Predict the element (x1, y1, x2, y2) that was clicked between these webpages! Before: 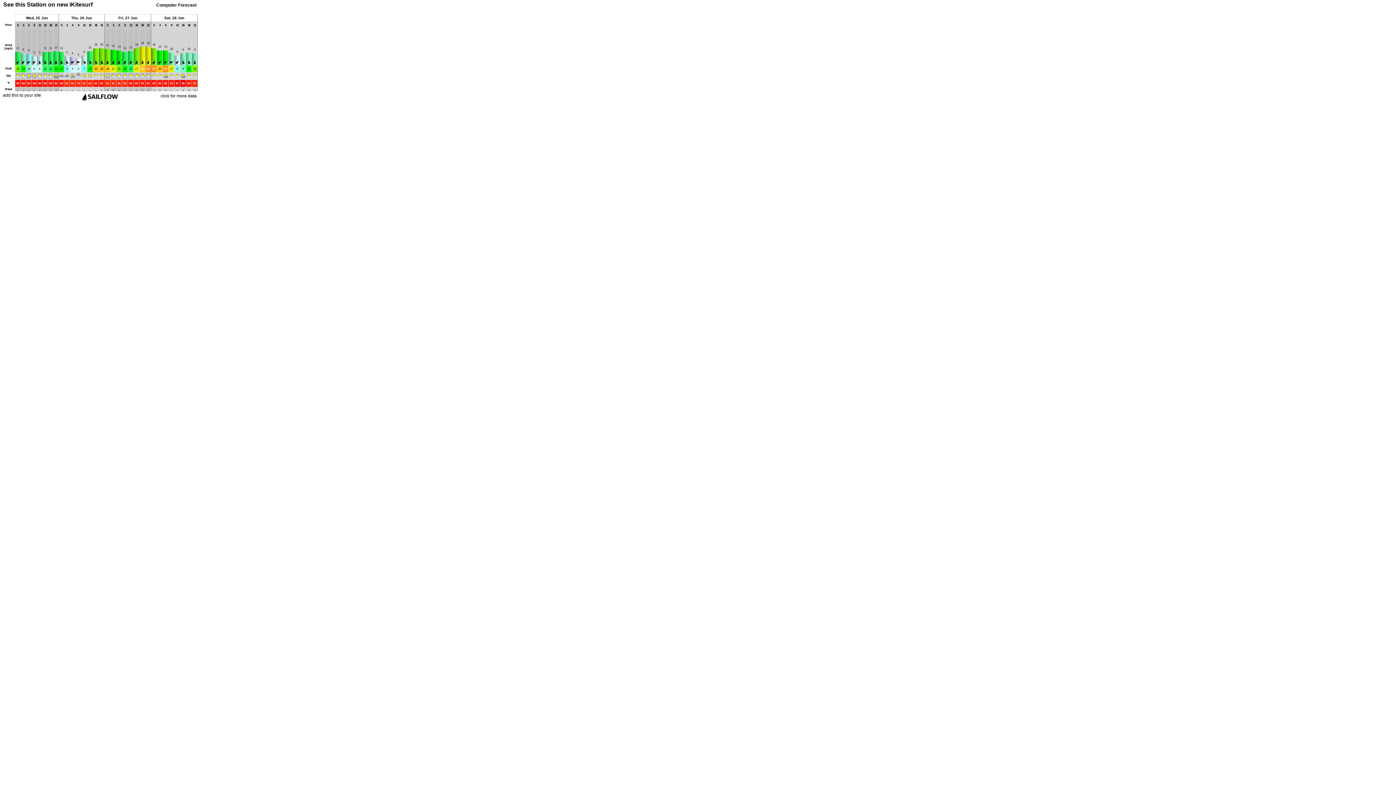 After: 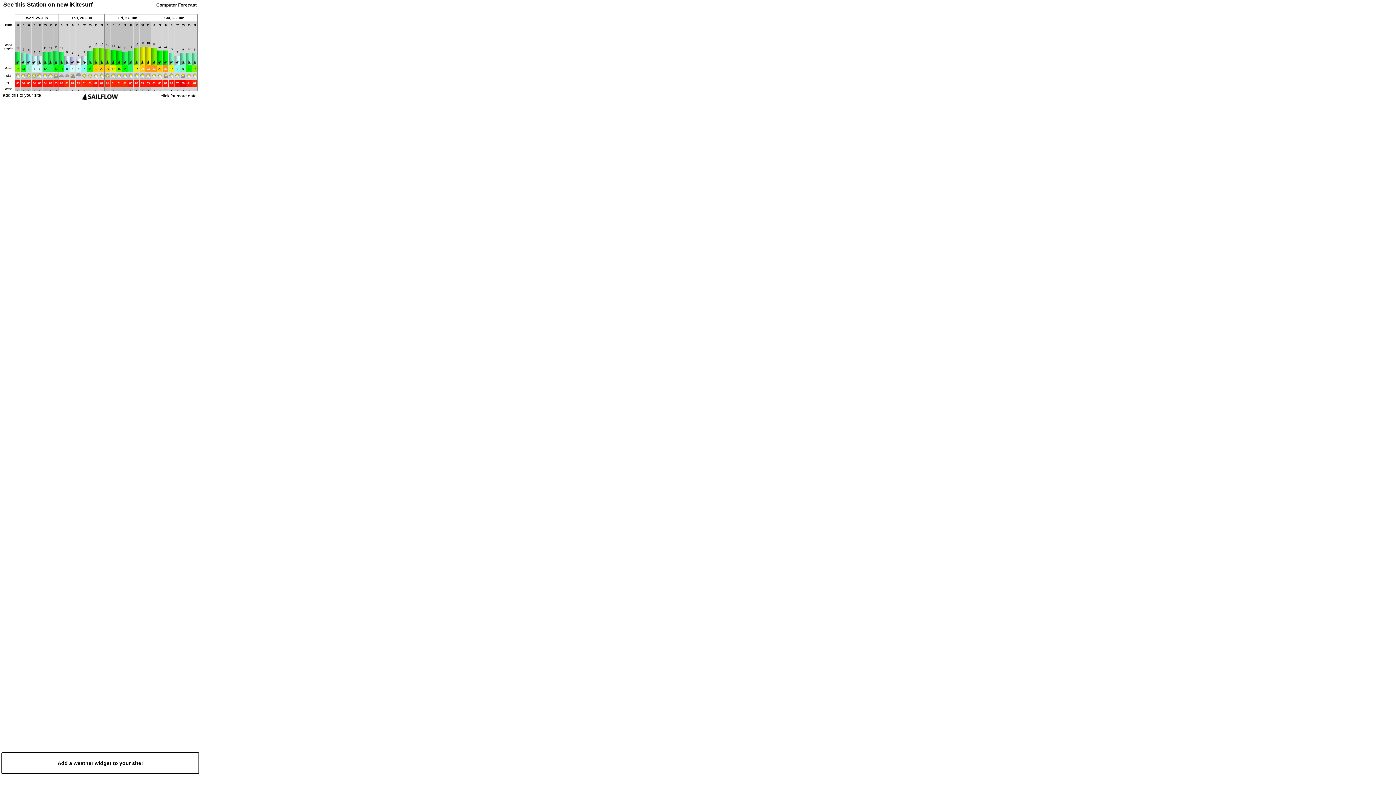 Action: bbox: (2, 92, 41, 97) label: add this to your site